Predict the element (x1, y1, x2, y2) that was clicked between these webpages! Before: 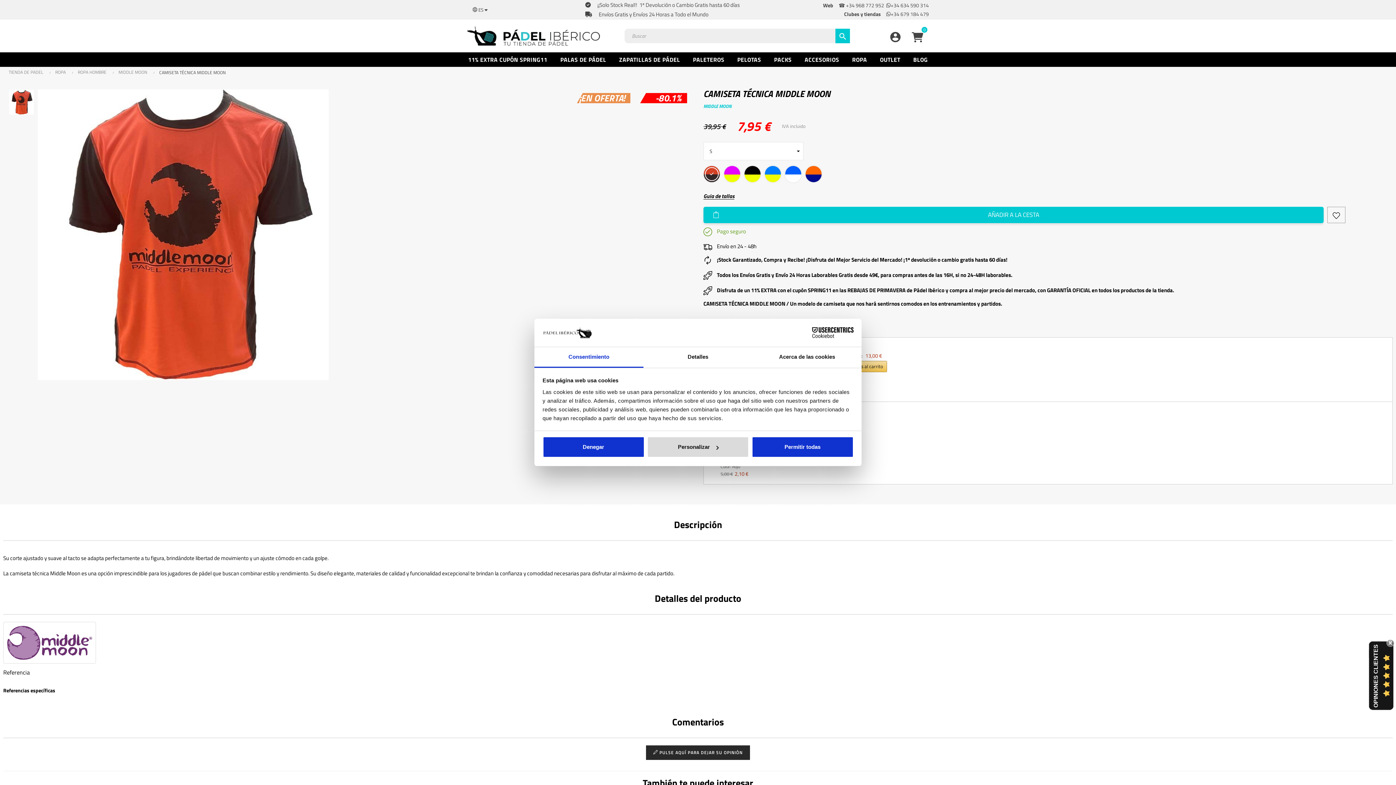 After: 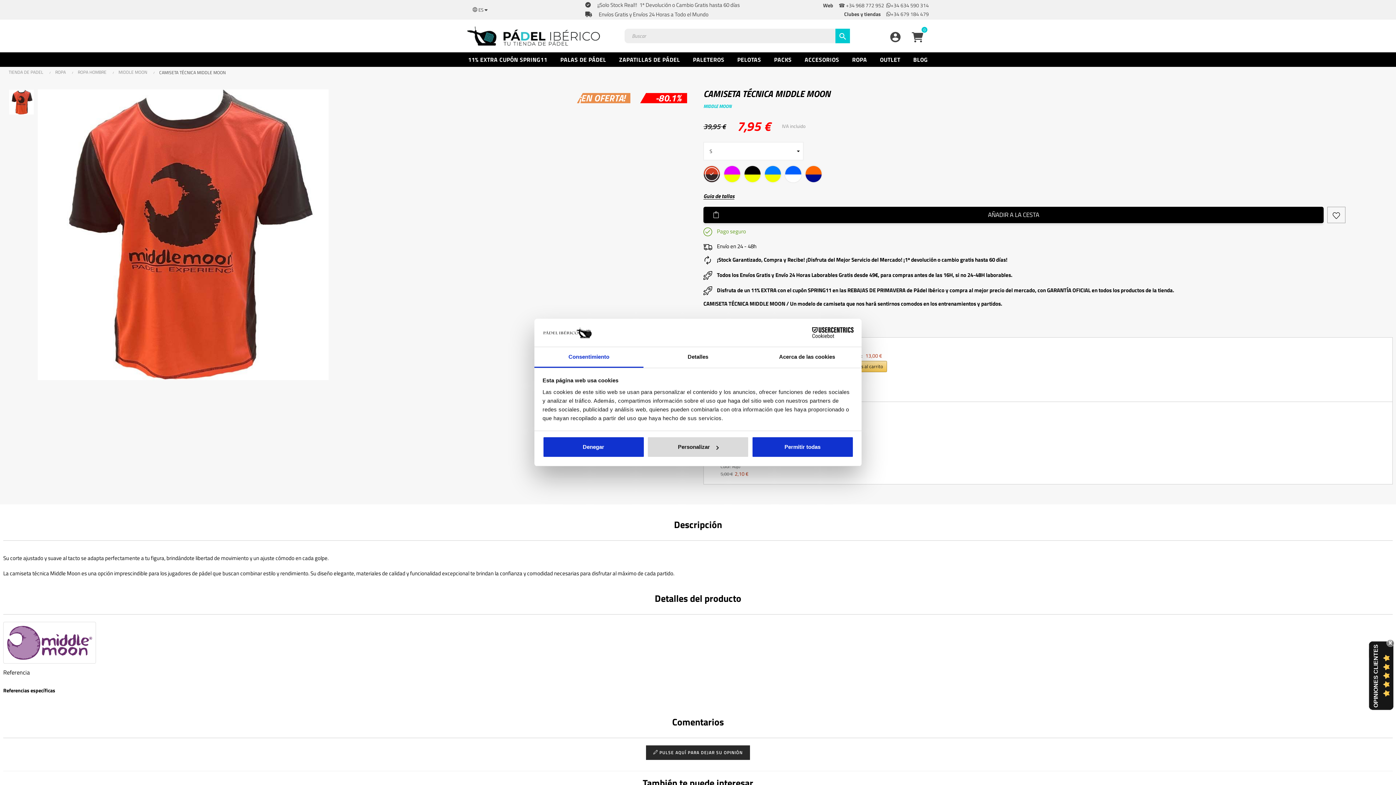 Action: bbox: (703, 206, 1324, 223) label: AÑADIR A LA CESTA